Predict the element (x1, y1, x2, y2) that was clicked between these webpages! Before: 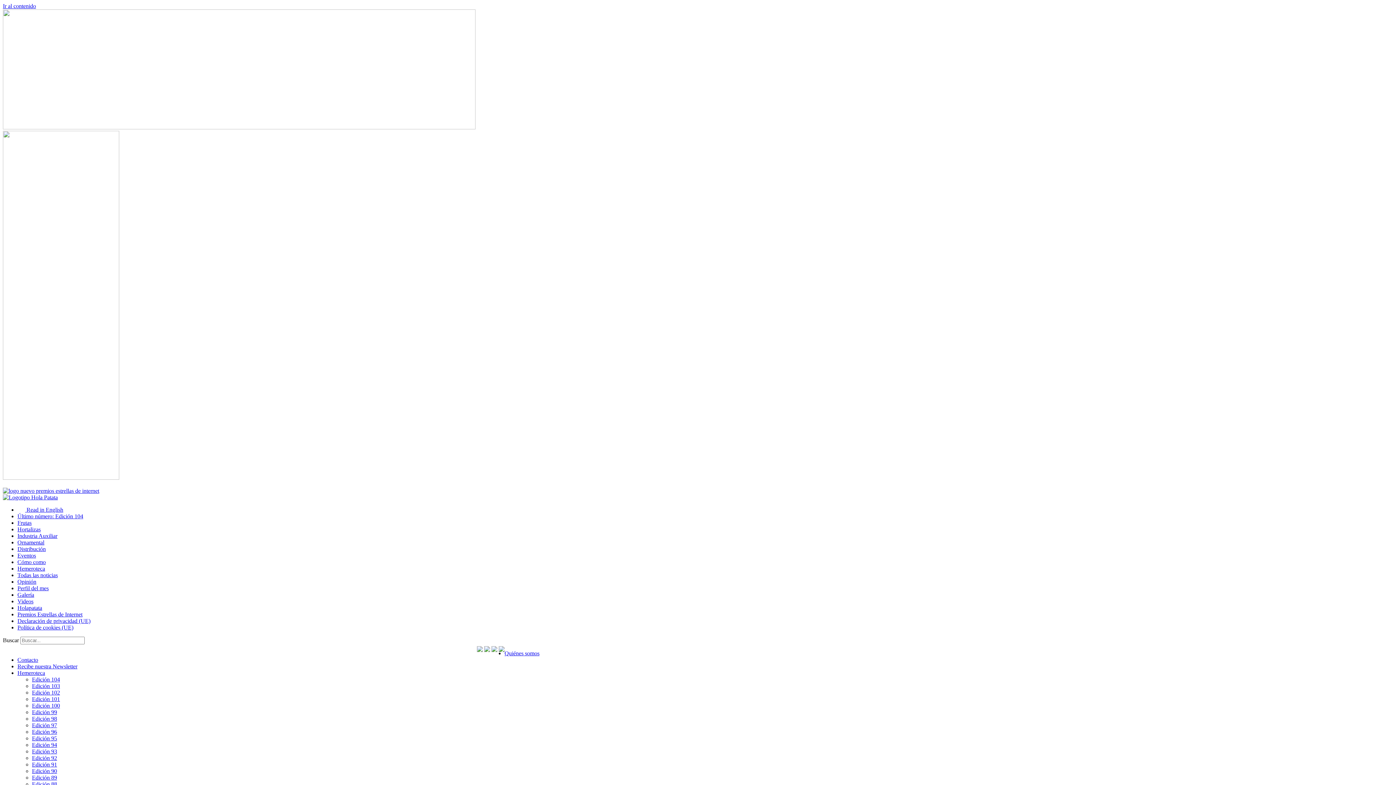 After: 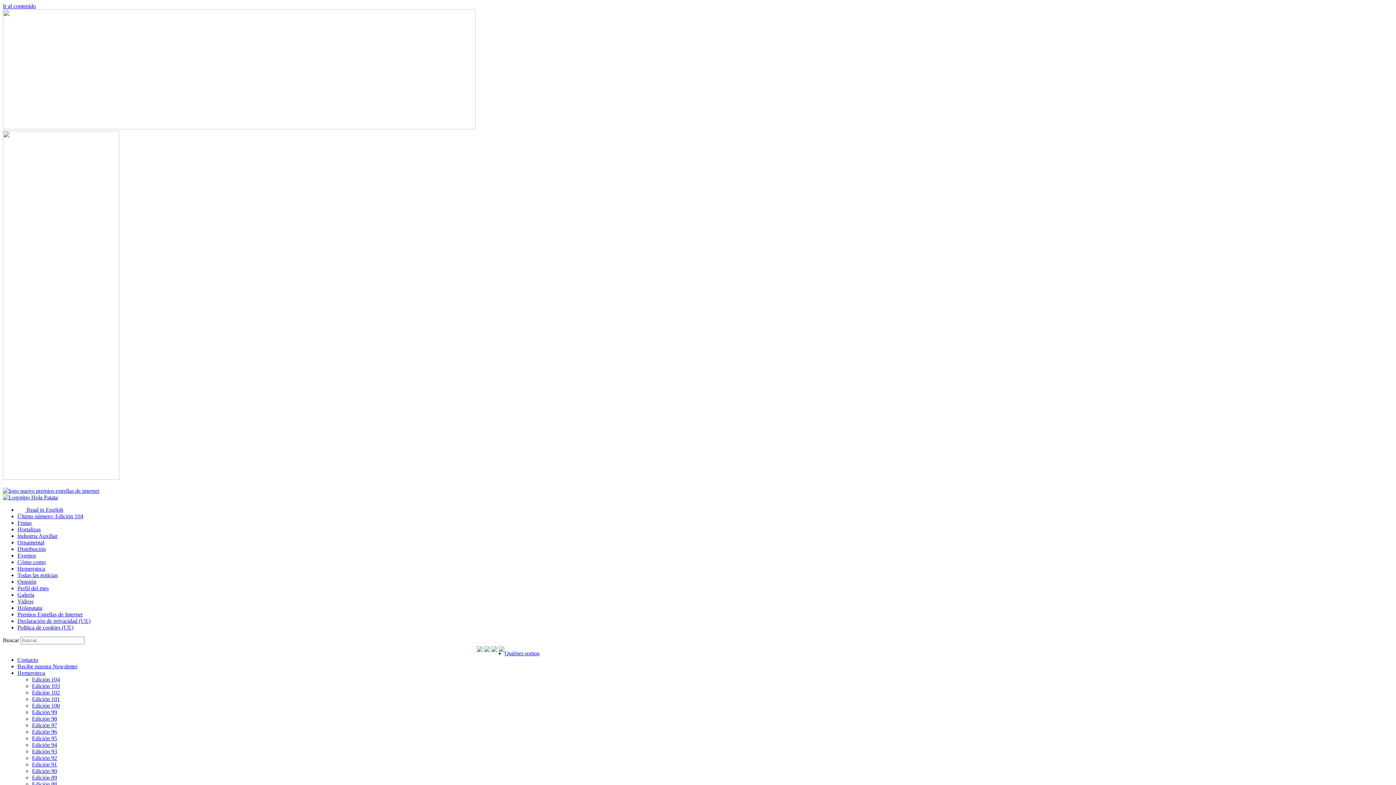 Action: bbox: (32, 709, 57, 715) label: Edición 99